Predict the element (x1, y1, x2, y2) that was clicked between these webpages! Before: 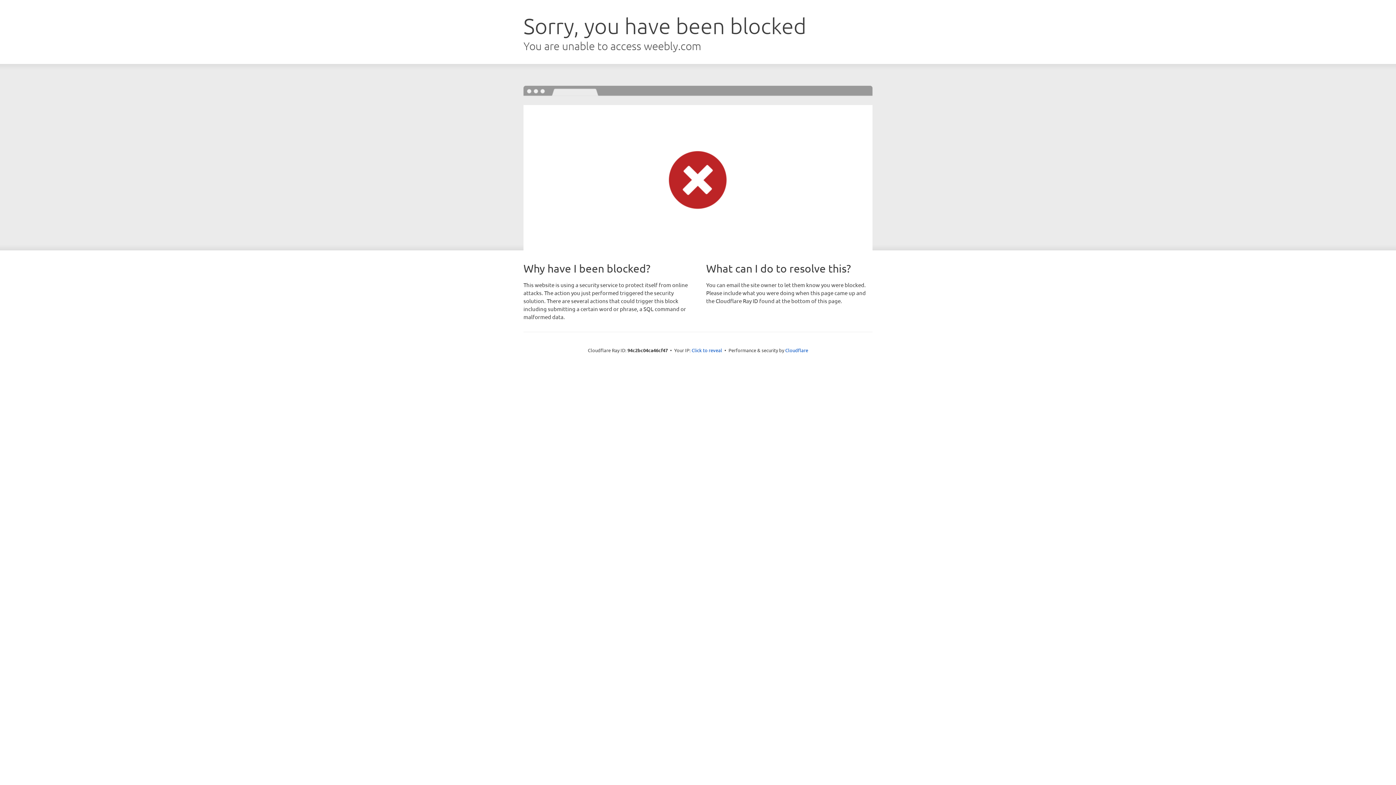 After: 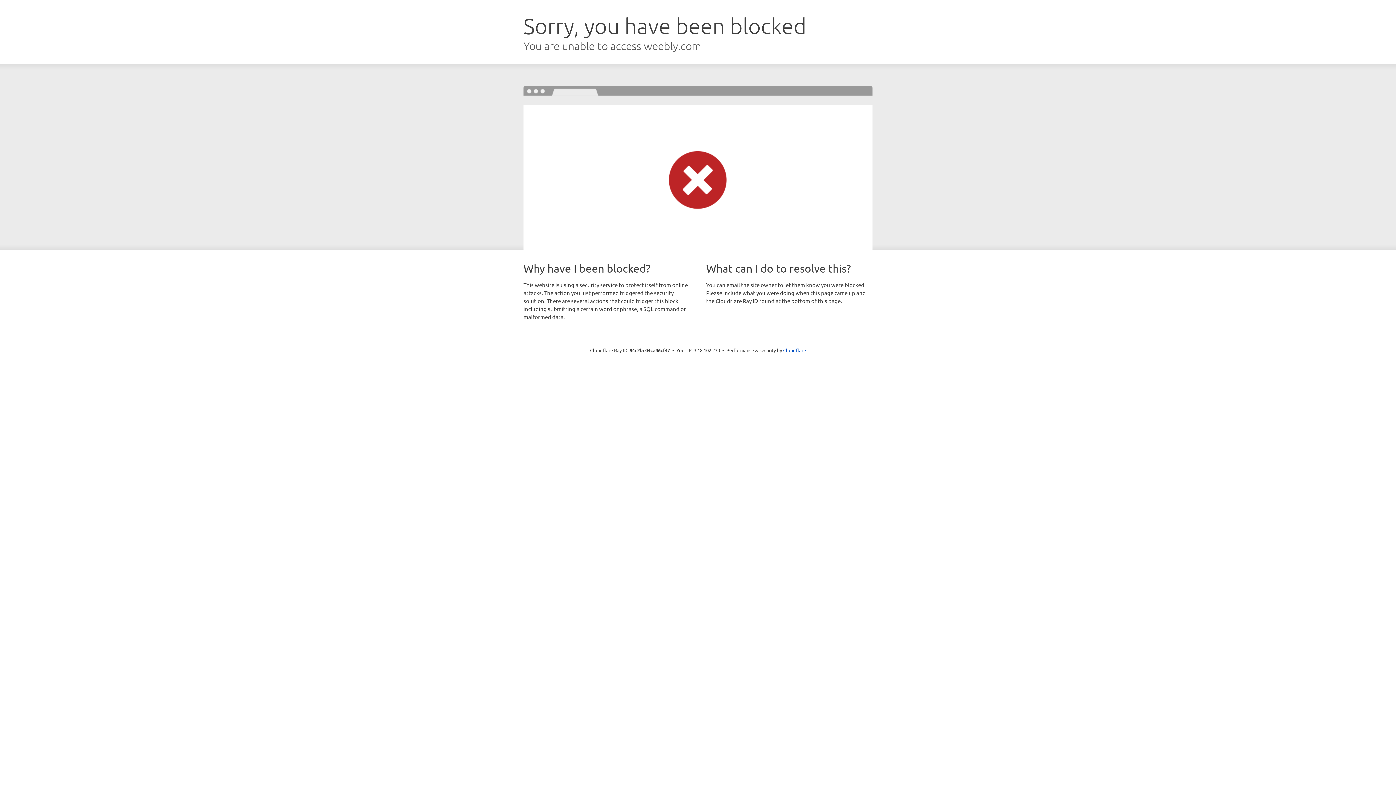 Action: bbox: (691, 346, 722, 353) label: Click to reveal